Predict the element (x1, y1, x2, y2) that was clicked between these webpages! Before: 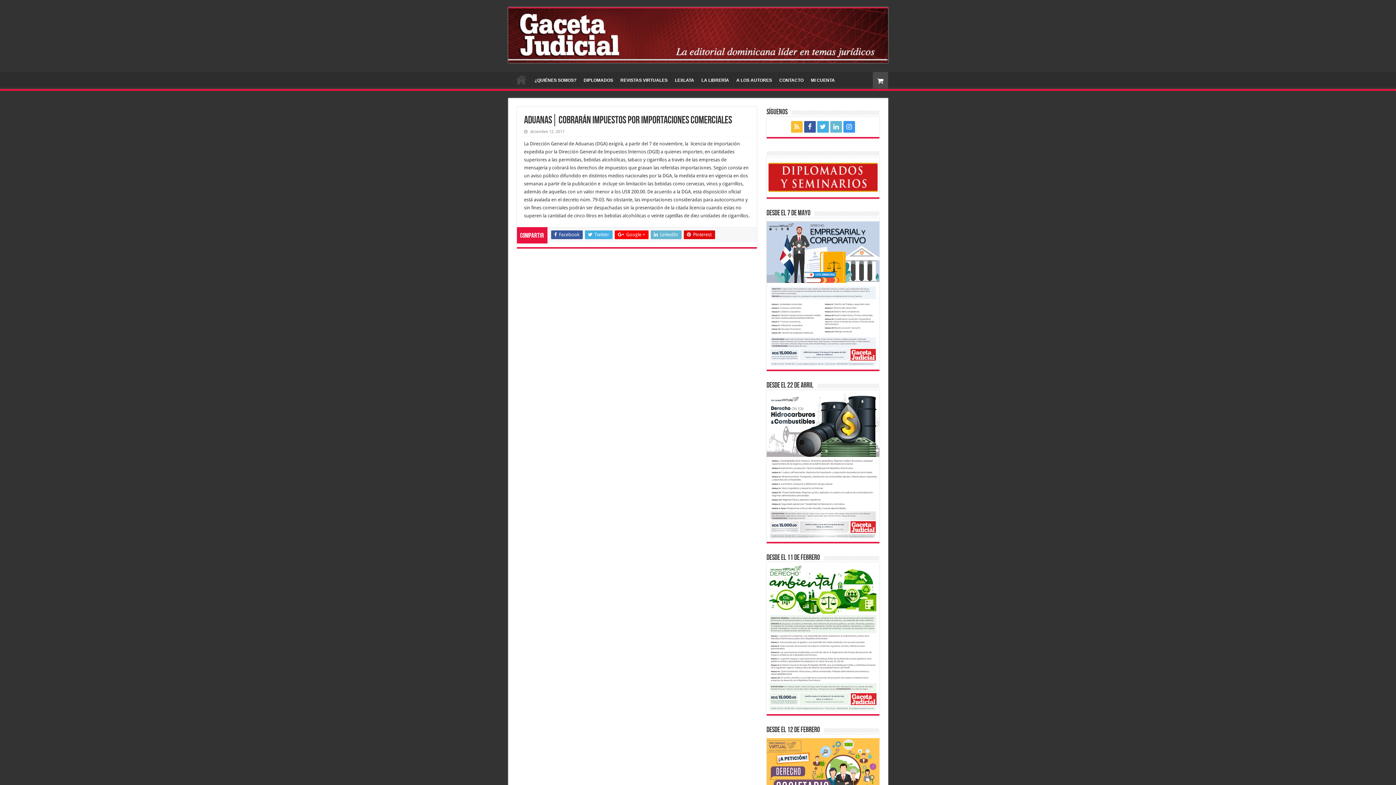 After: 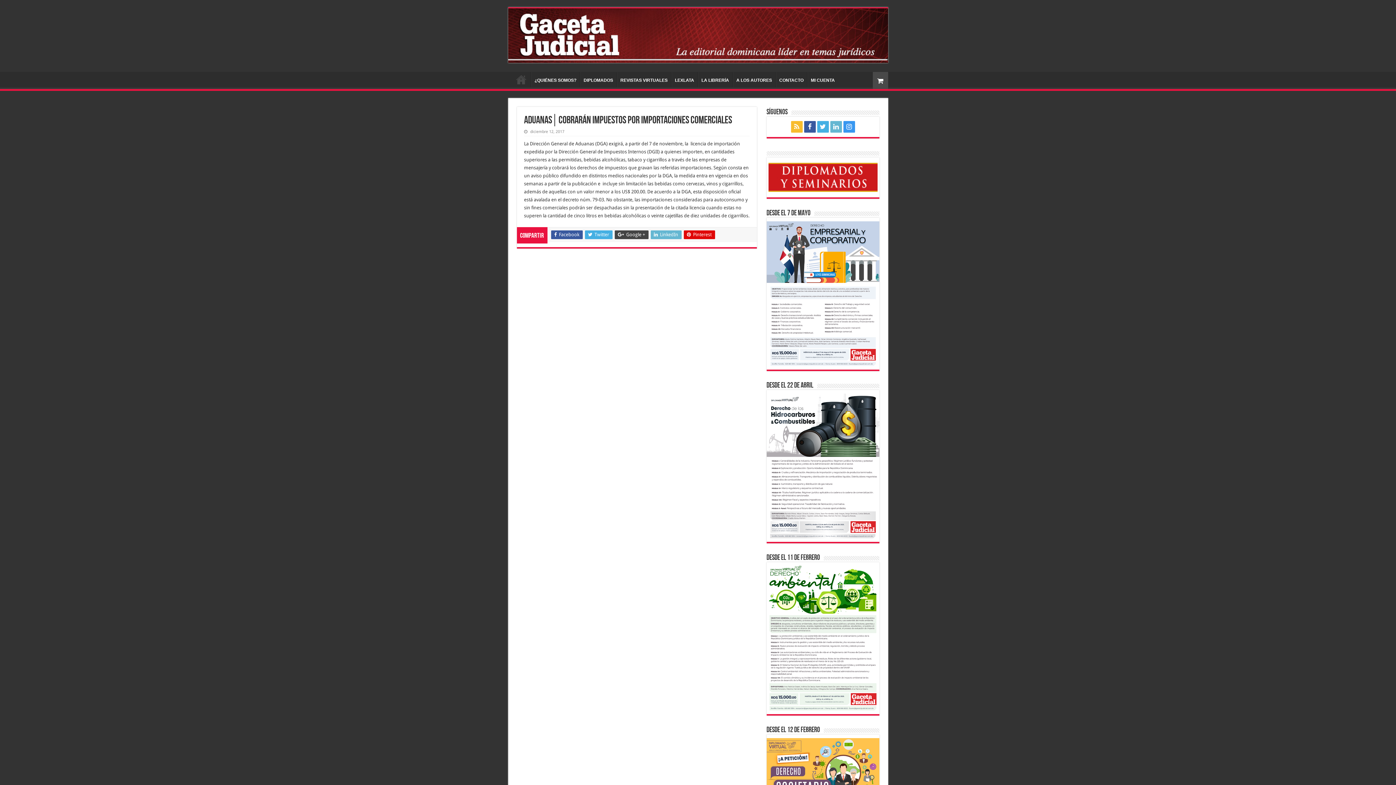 Action: bbox: (614, 230, 648, 239) label:  Google +